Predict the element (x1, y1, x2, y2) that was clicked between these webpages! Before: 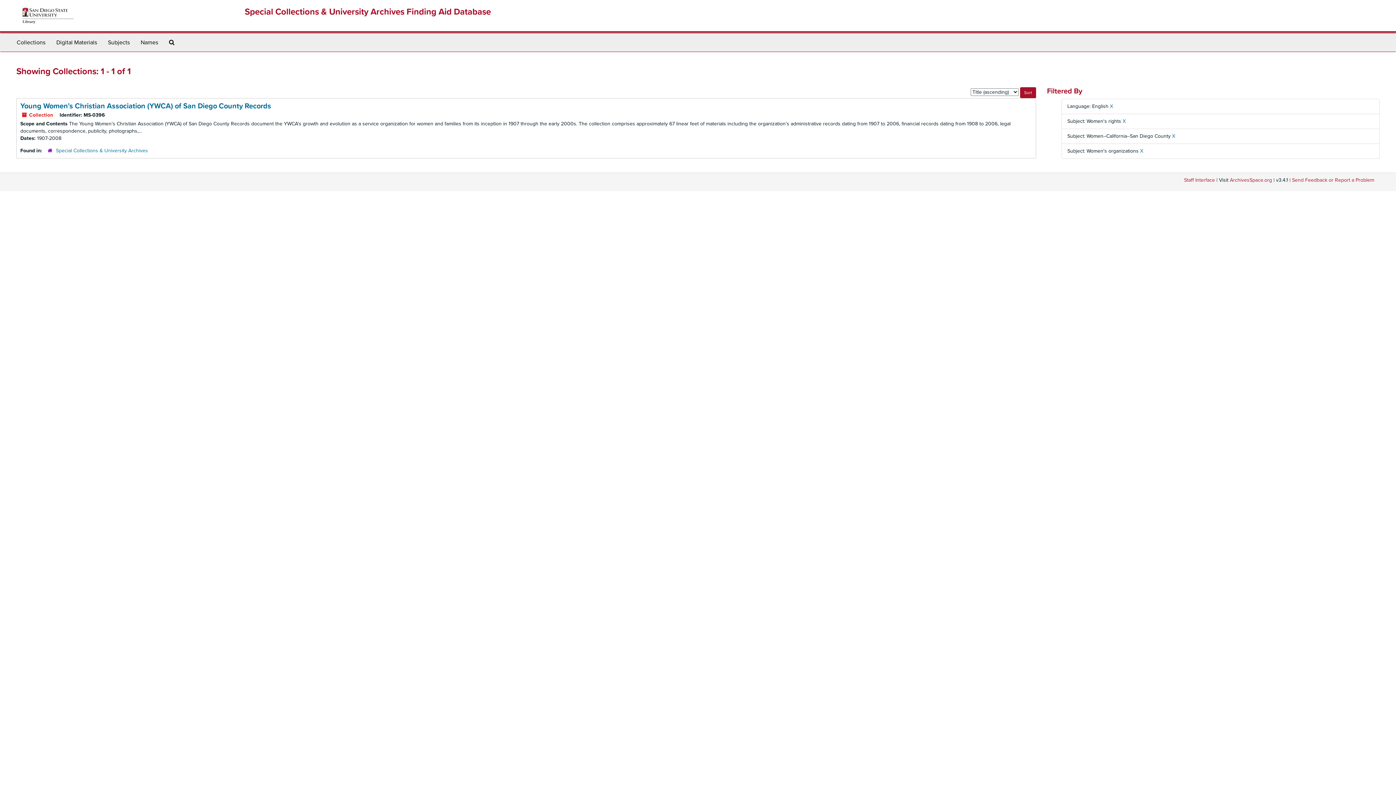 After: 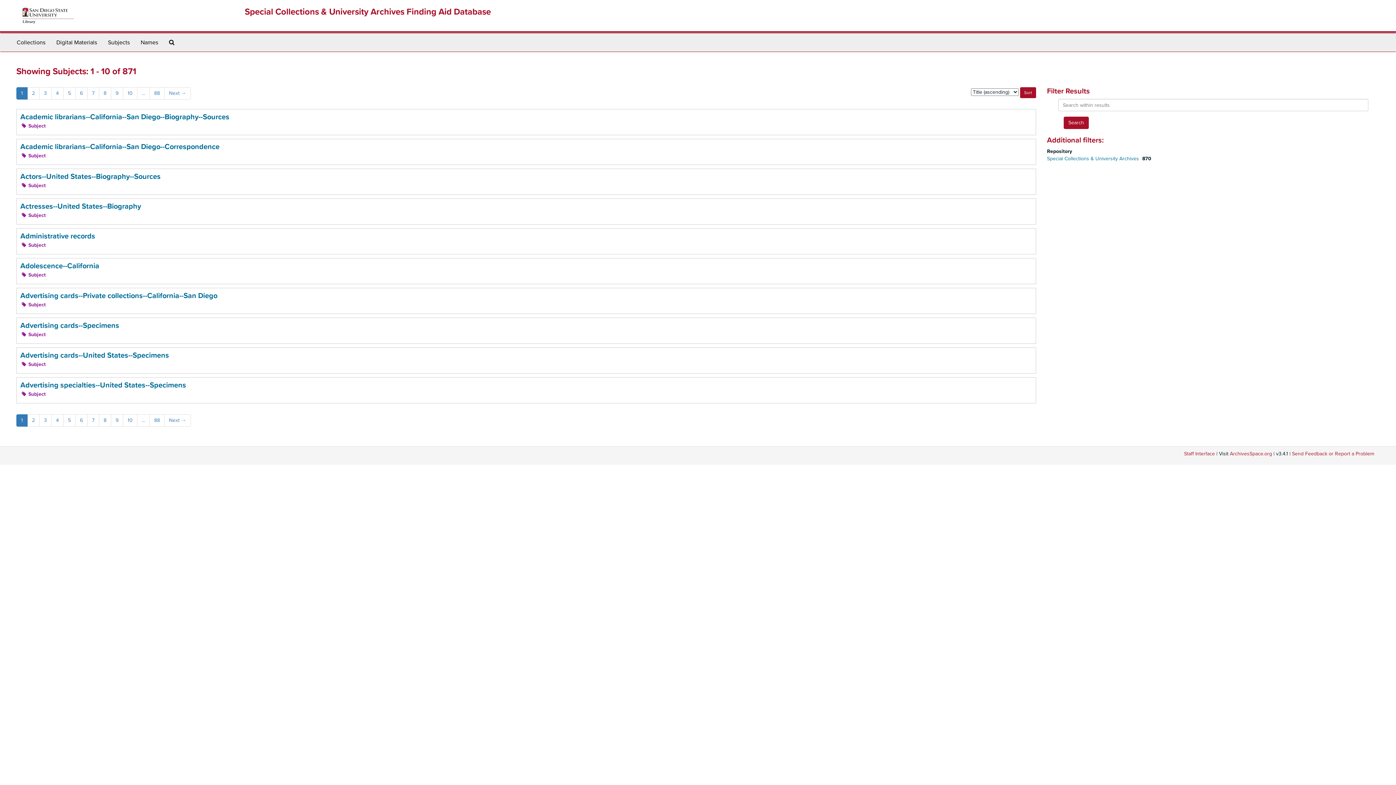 Action: bbox: (102, 33, 135, 51) label: Subjects